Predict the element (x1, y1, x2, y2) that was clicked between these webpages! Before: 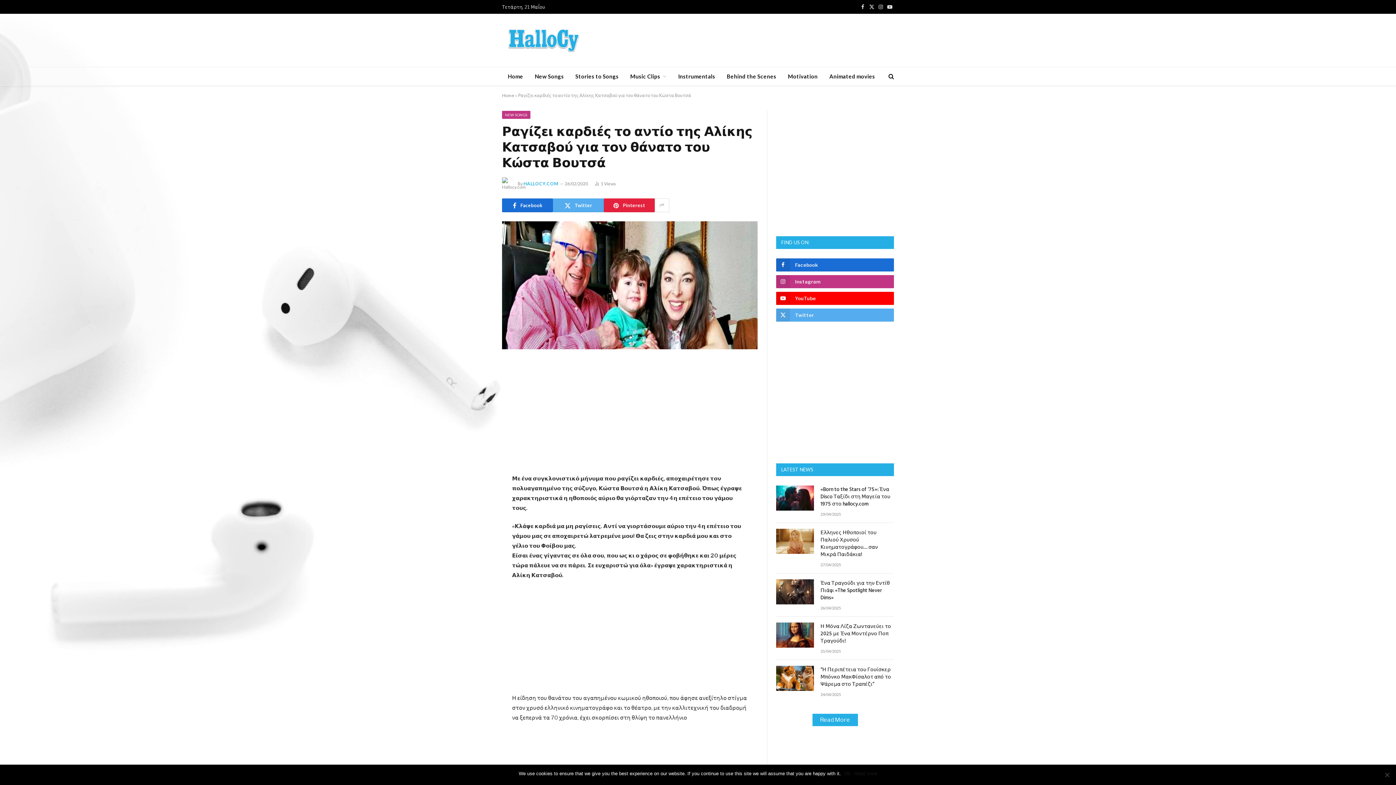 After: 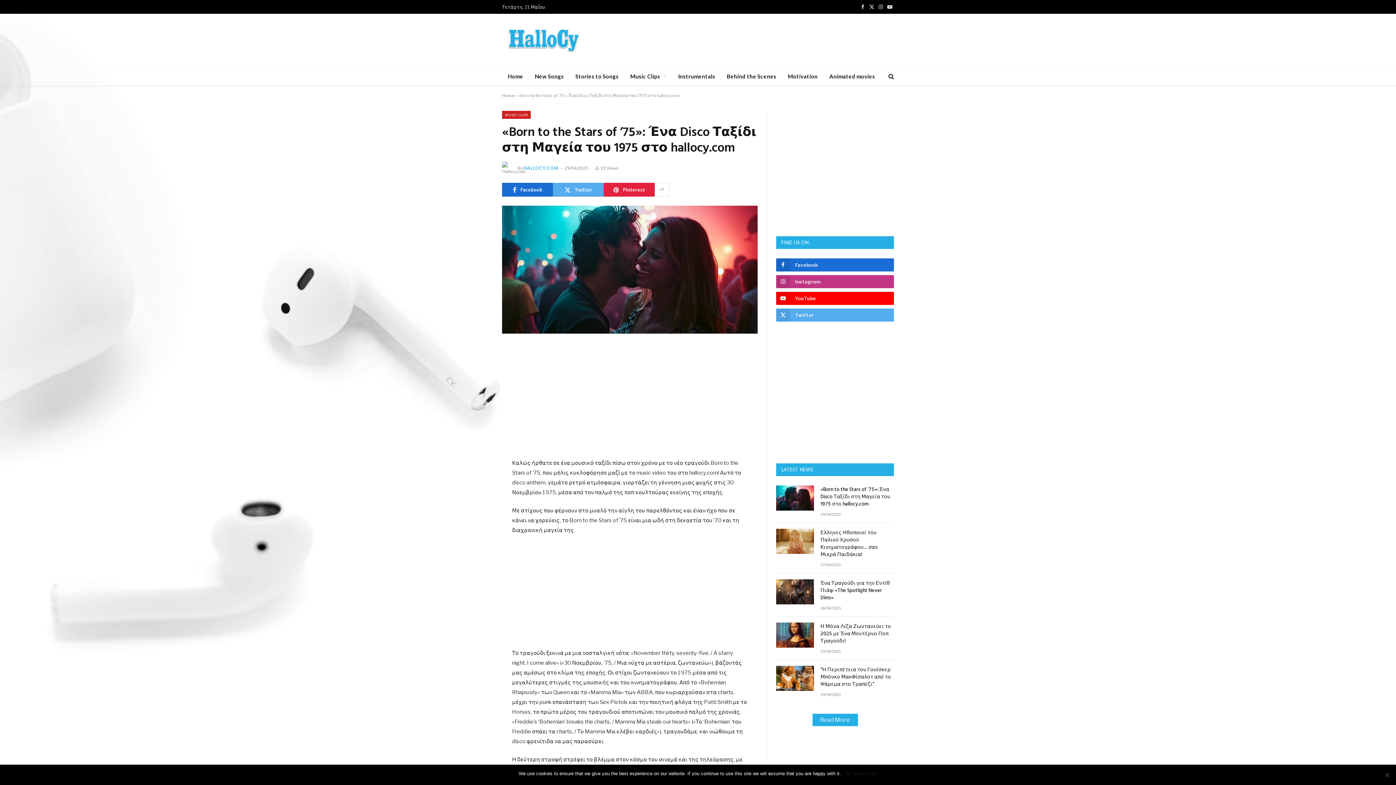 Action: bbox: (820, 486, 894, 508) label: «Born to the Stars of ’75»: Ένα Disco Ταξίδι στη Μαγεία του 1975 στο hallocy.com